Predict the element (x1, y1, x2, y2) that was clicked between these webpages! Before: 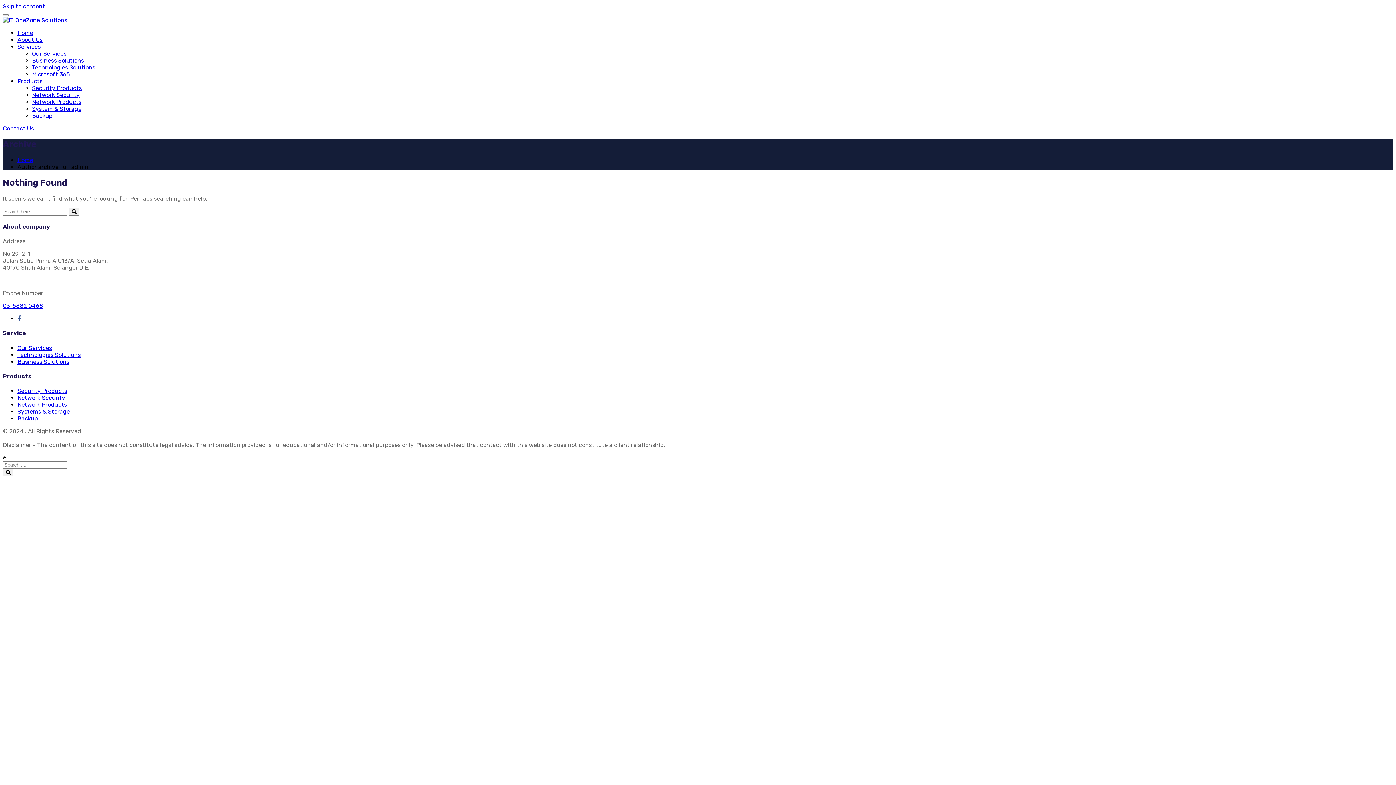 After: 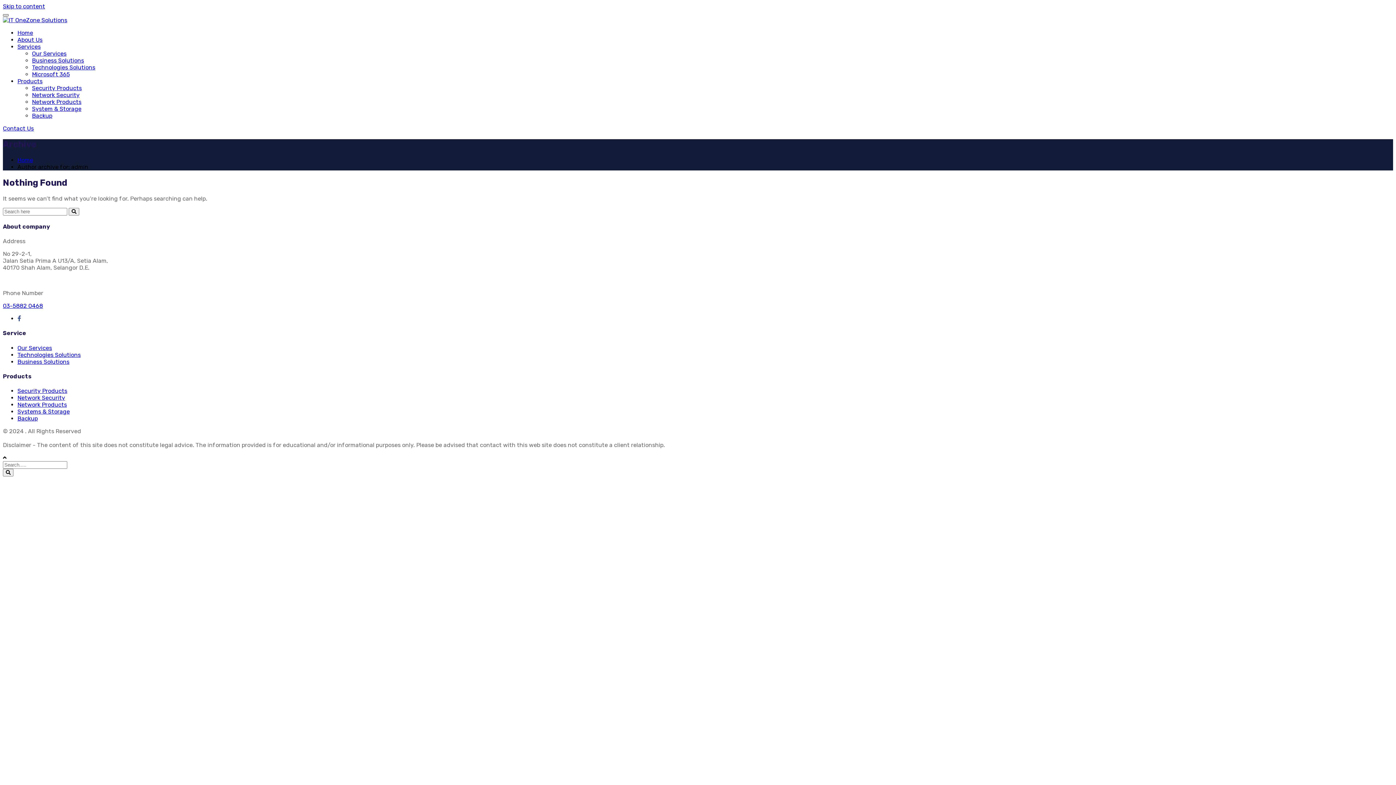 Action: label: Toggle navigation bbox: (2, 14, 8, 16)